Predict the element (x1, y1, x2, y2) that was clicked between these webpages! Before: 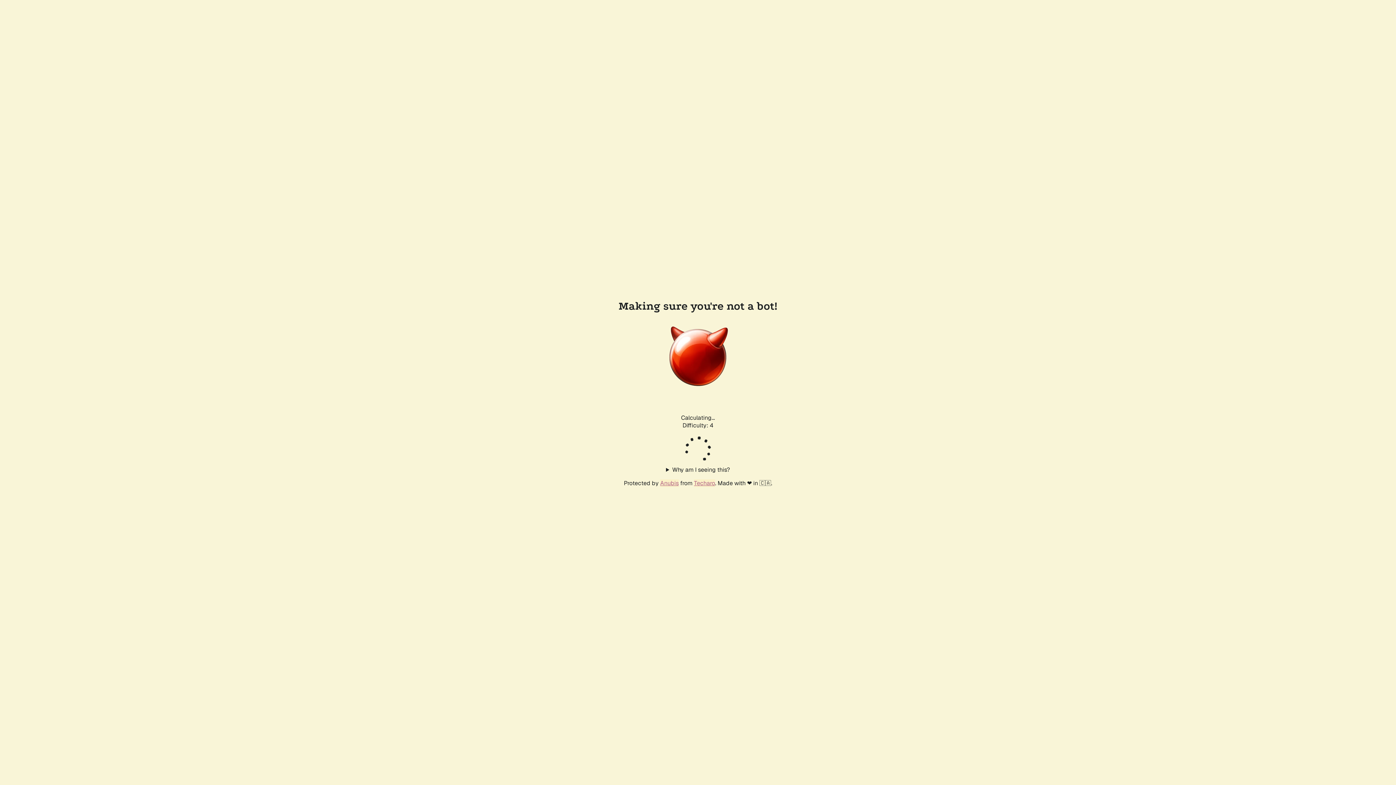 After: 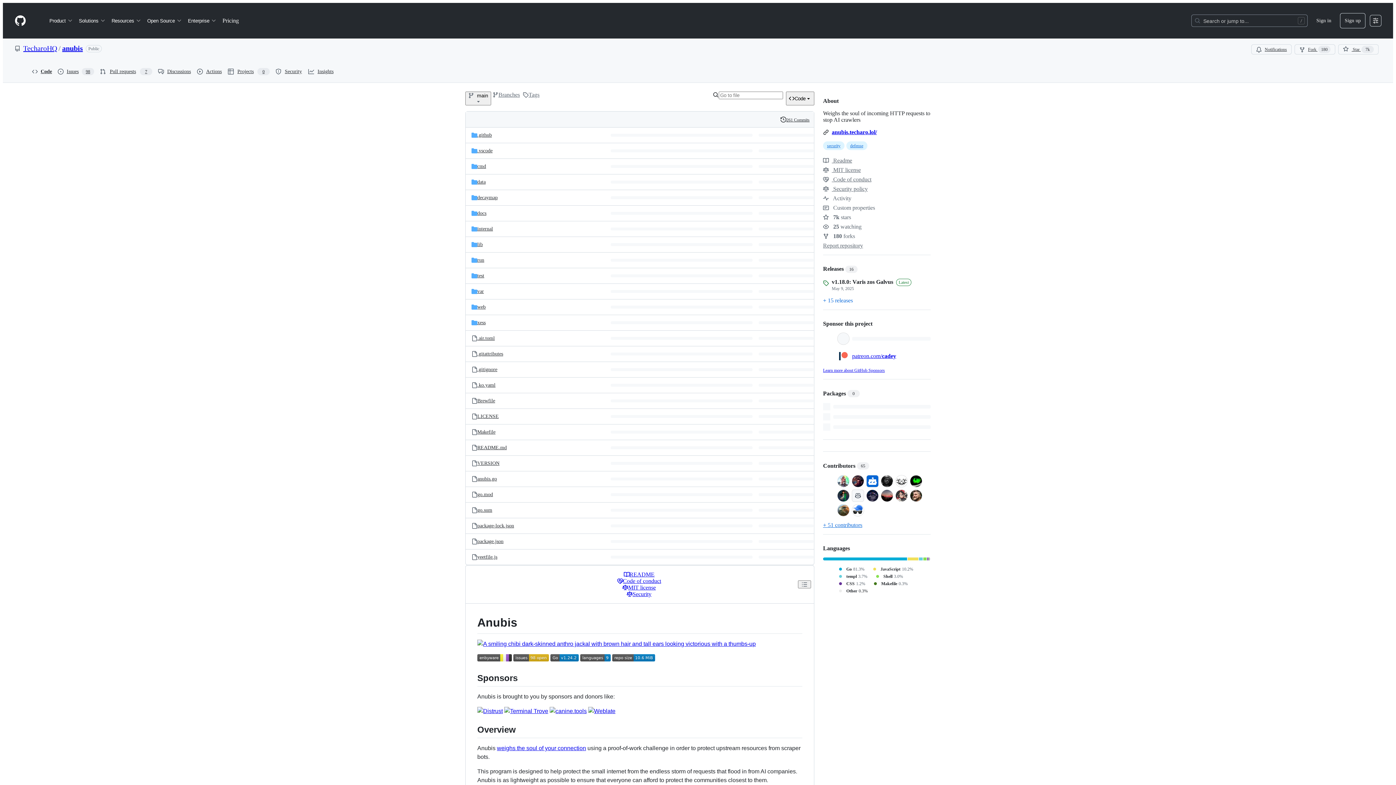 Action: bbox: (660, 479, 678, 487) label: Anubis